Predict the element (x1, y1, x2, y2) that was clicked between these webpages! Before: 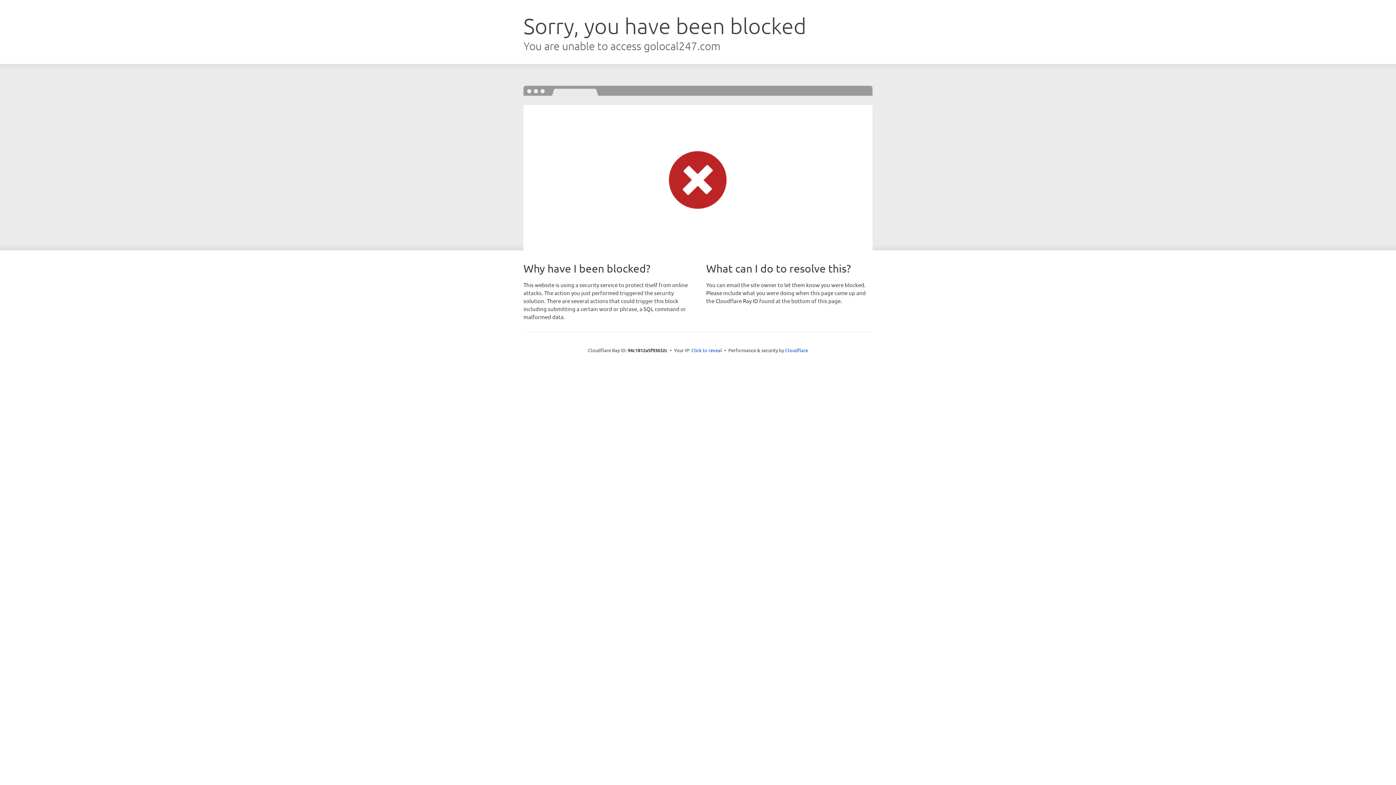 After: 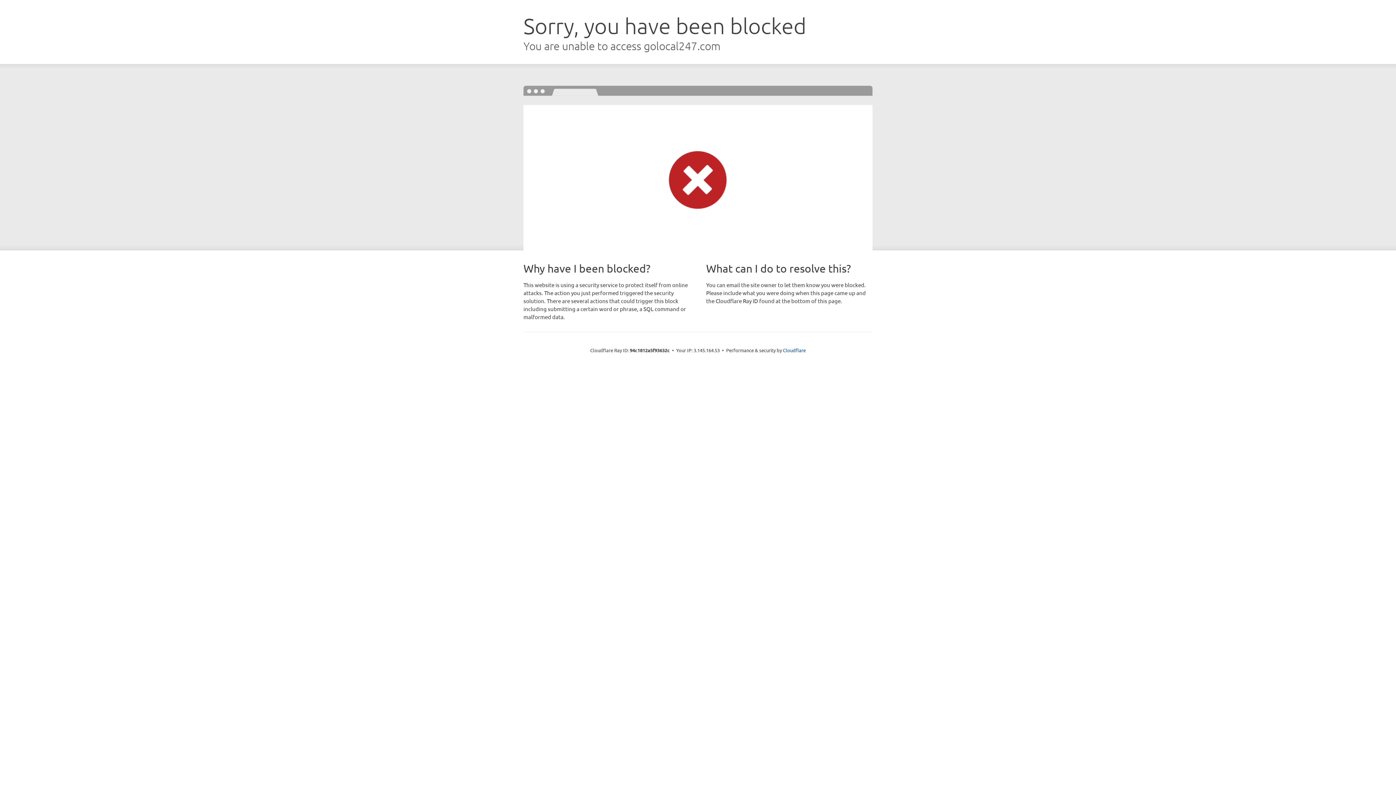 Action: label: Click to reveal bbox: (691, 346, 722, 353)